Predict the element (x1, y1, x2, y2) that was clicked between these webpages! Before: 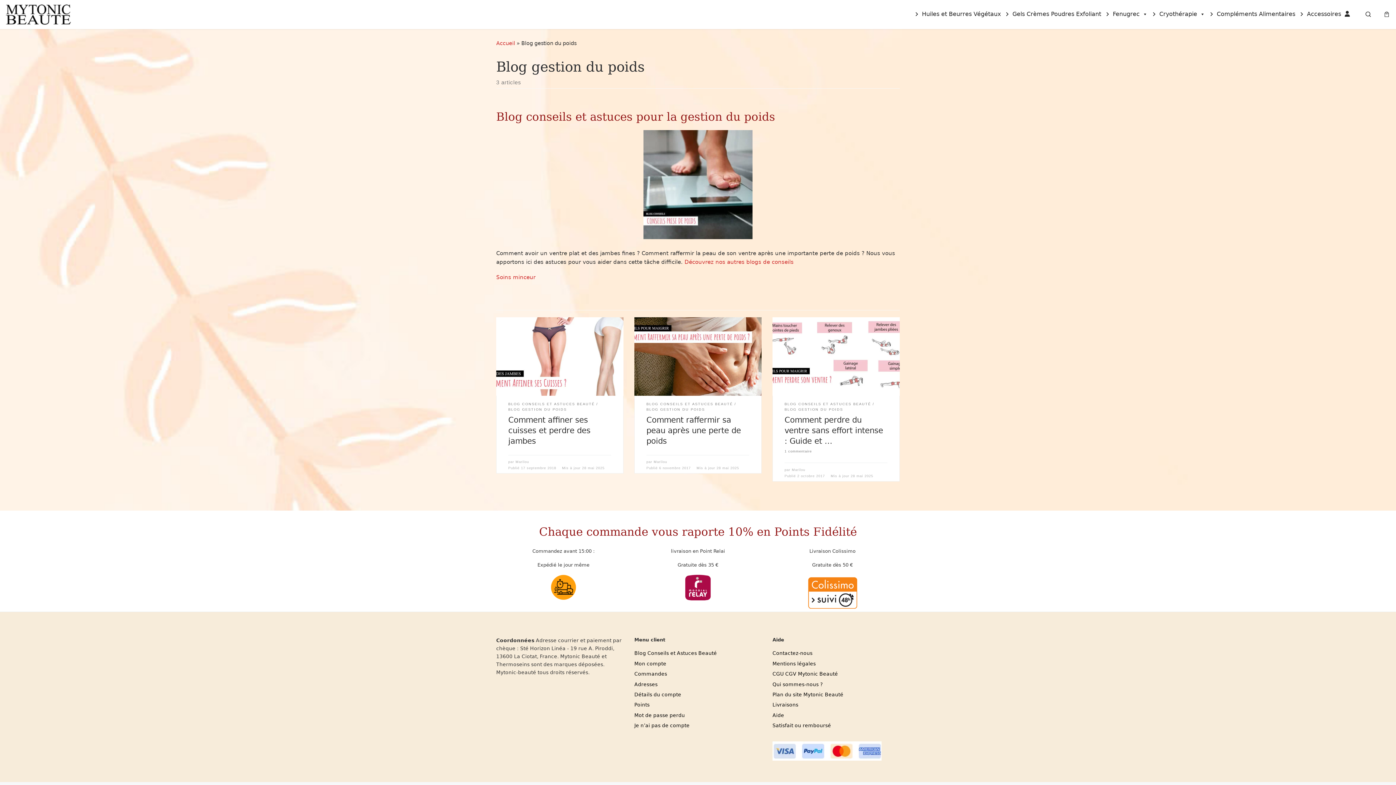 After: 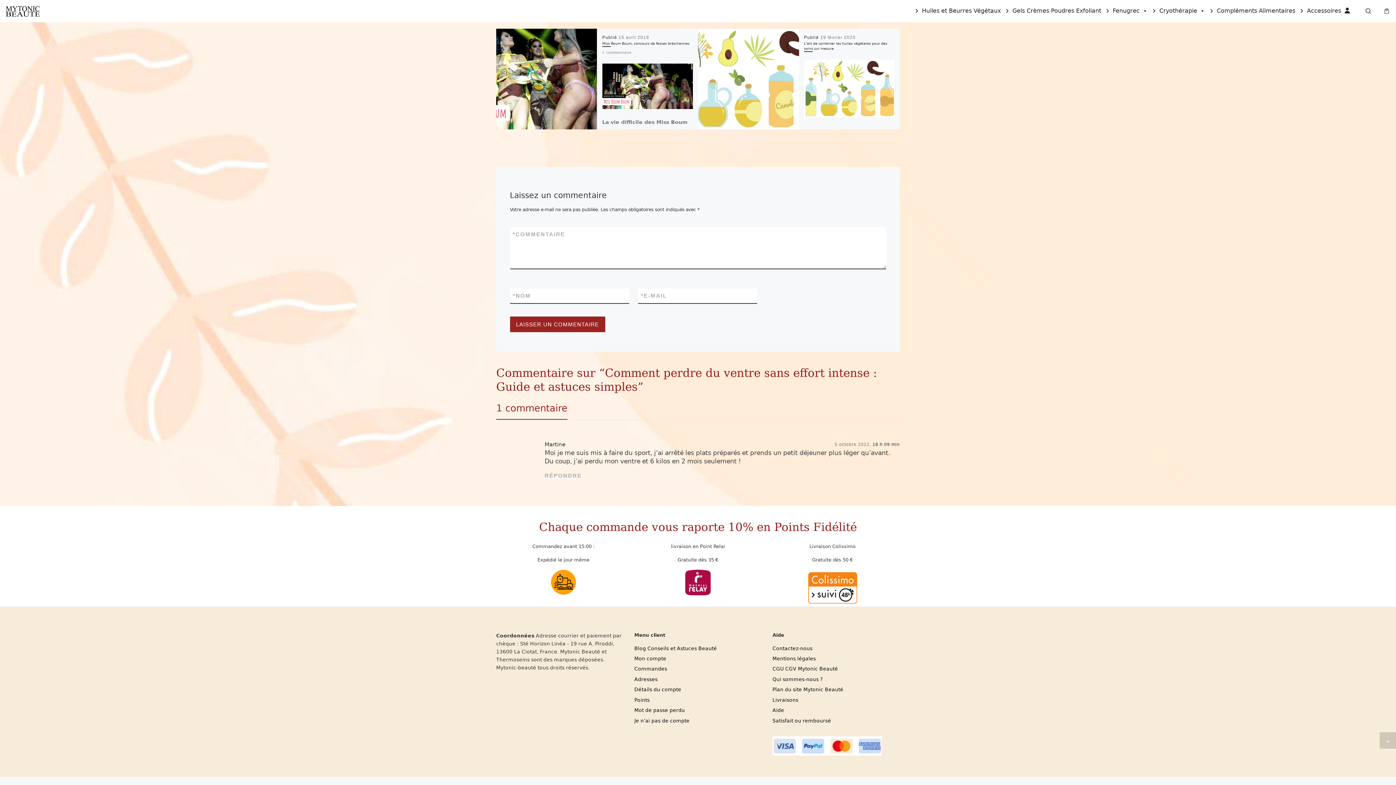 Action: label: 1 commentaire bbox: (784, 449, 812, 453)